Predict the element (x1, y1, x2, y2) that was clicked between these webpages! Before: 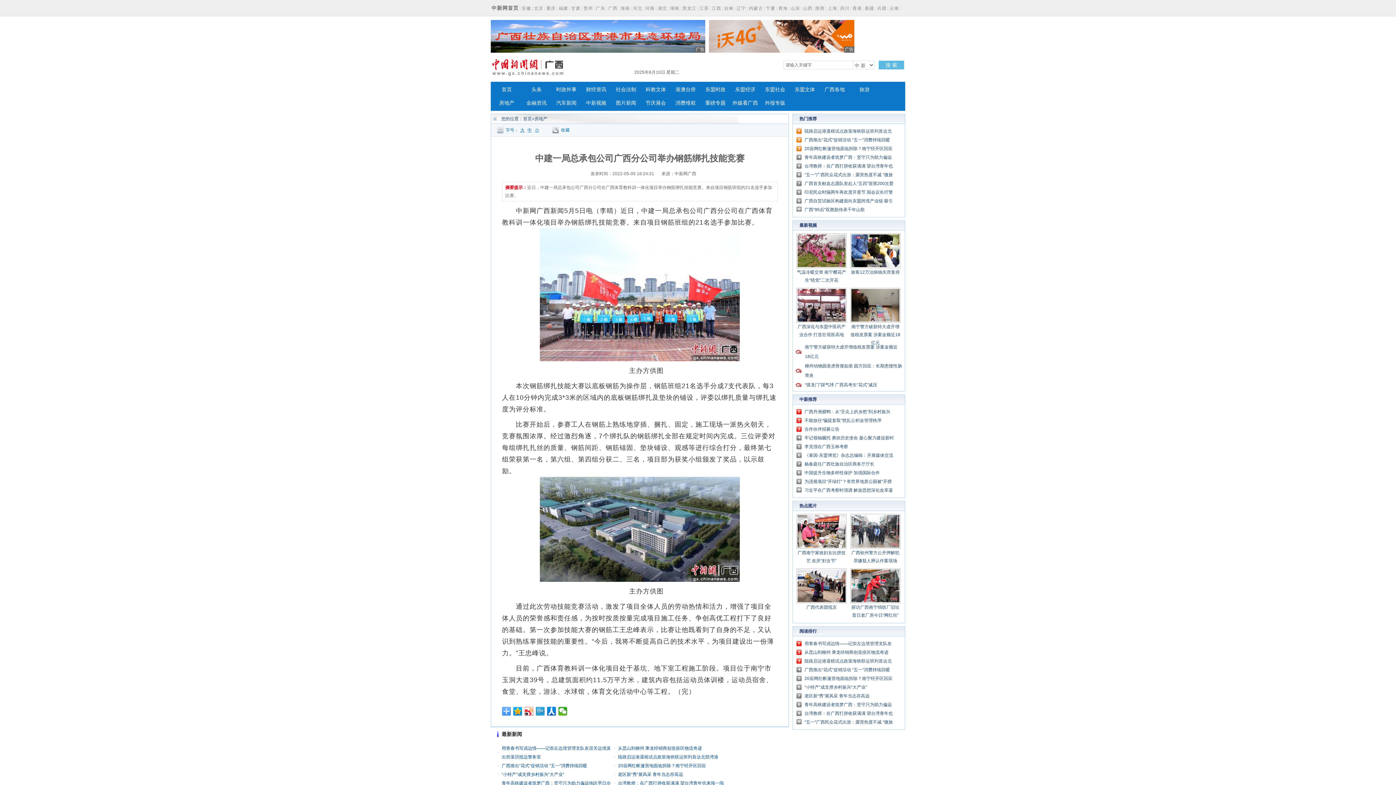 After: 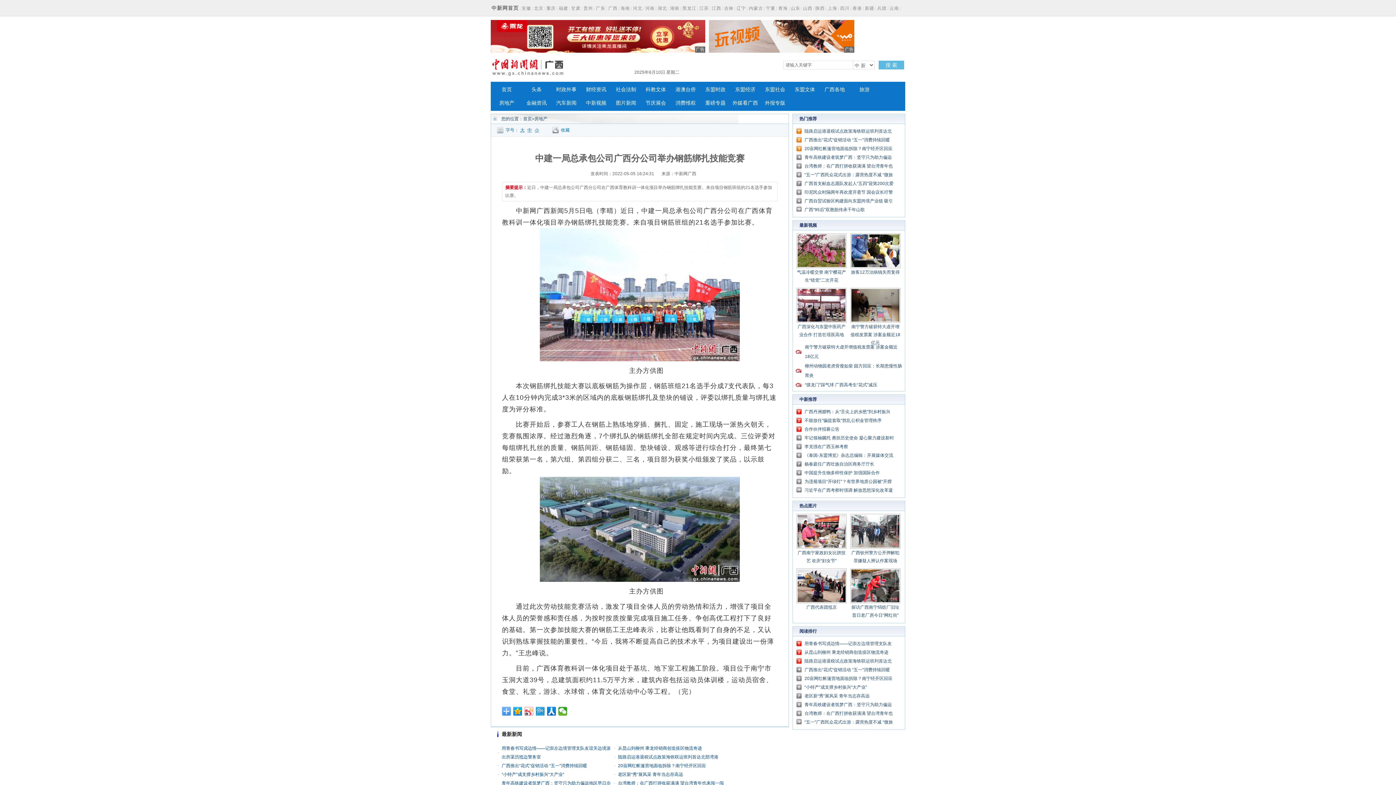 Action: bbox: (524, 707, 533, 716)